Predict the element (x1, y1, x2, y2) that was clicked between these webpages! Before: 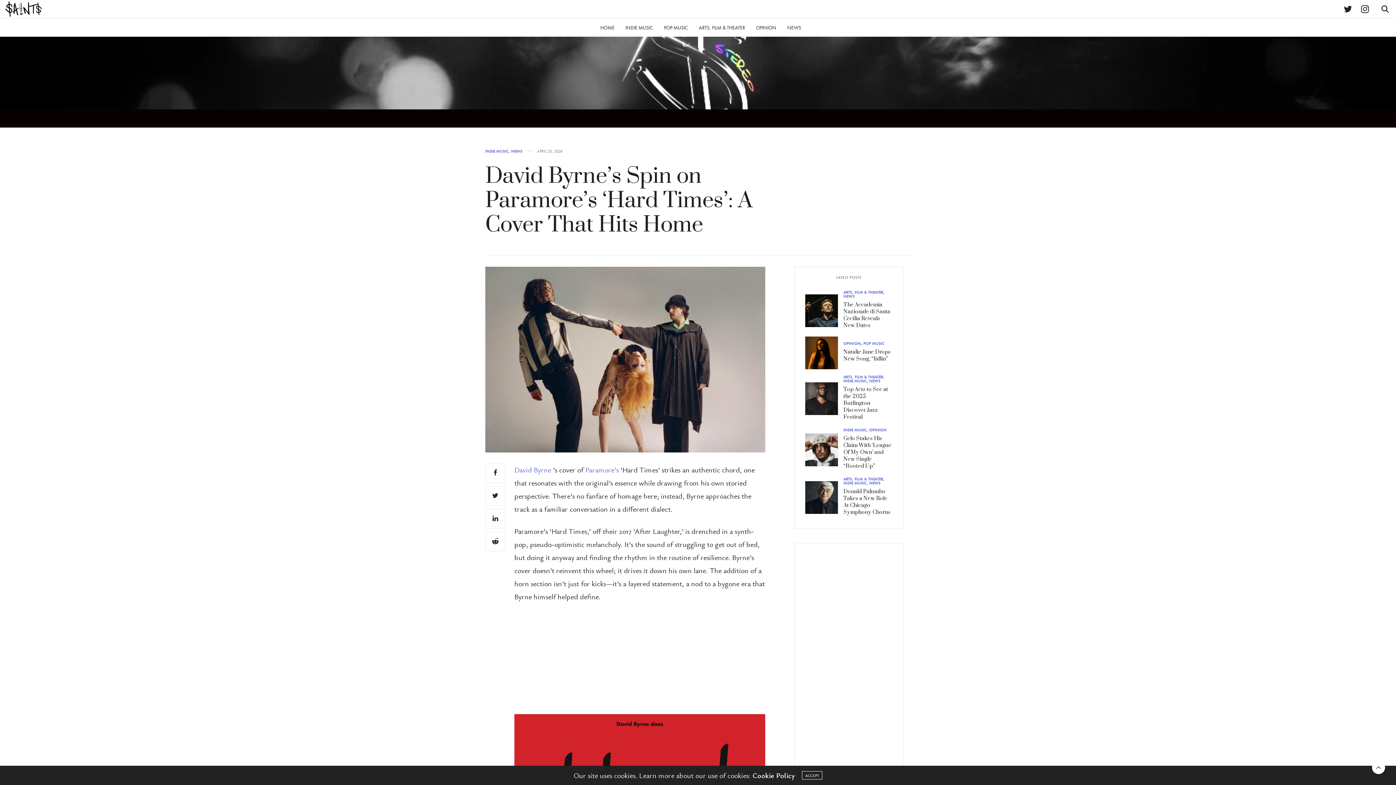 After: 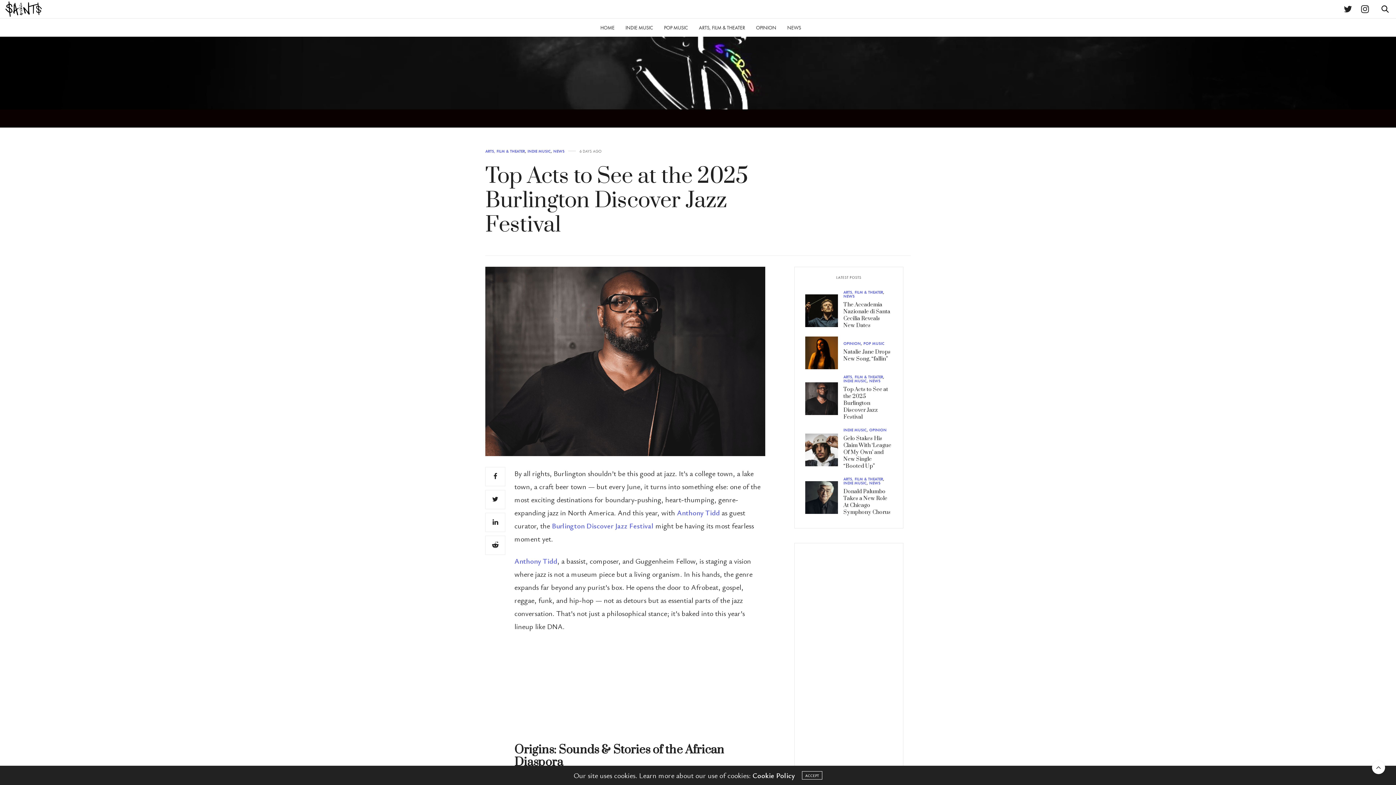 Action: bbox: (805, 382, 843, 415)